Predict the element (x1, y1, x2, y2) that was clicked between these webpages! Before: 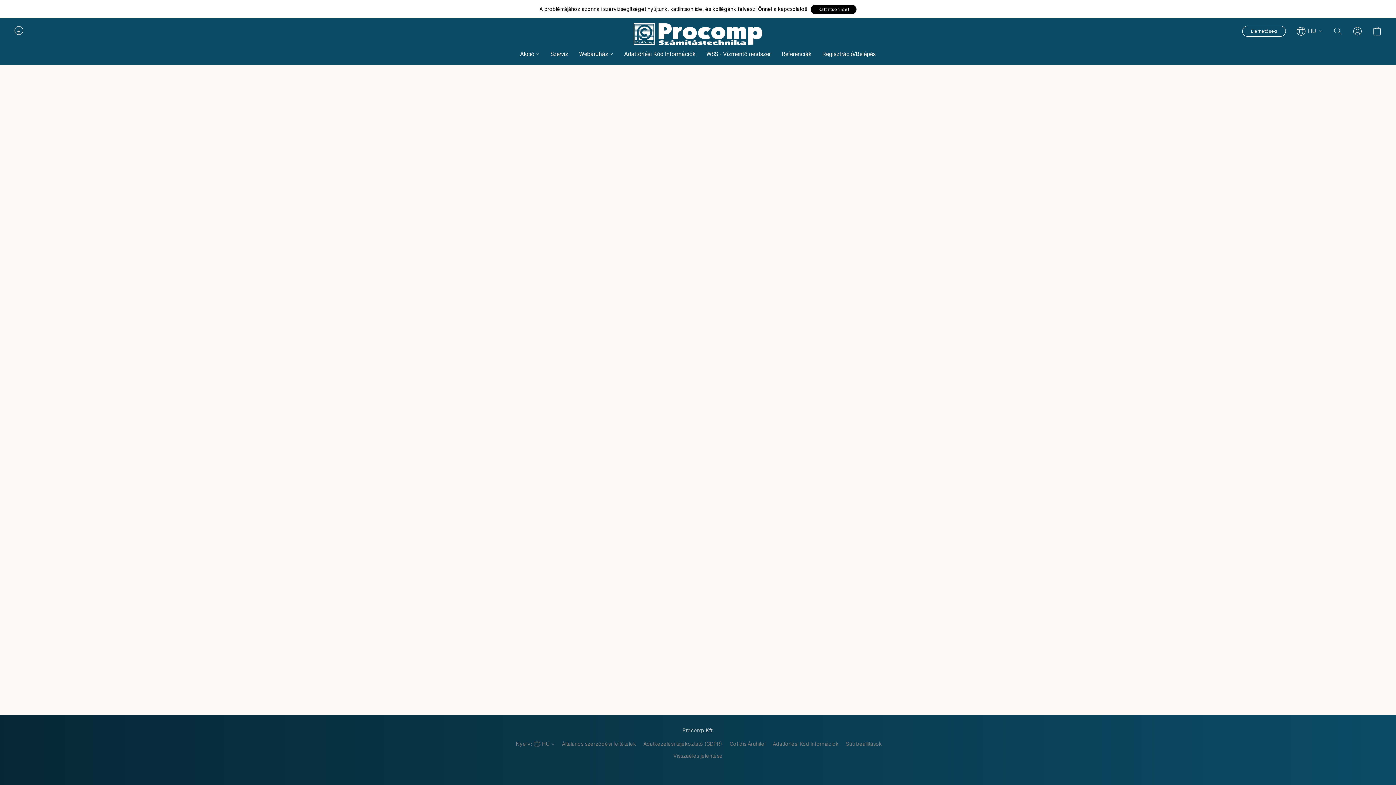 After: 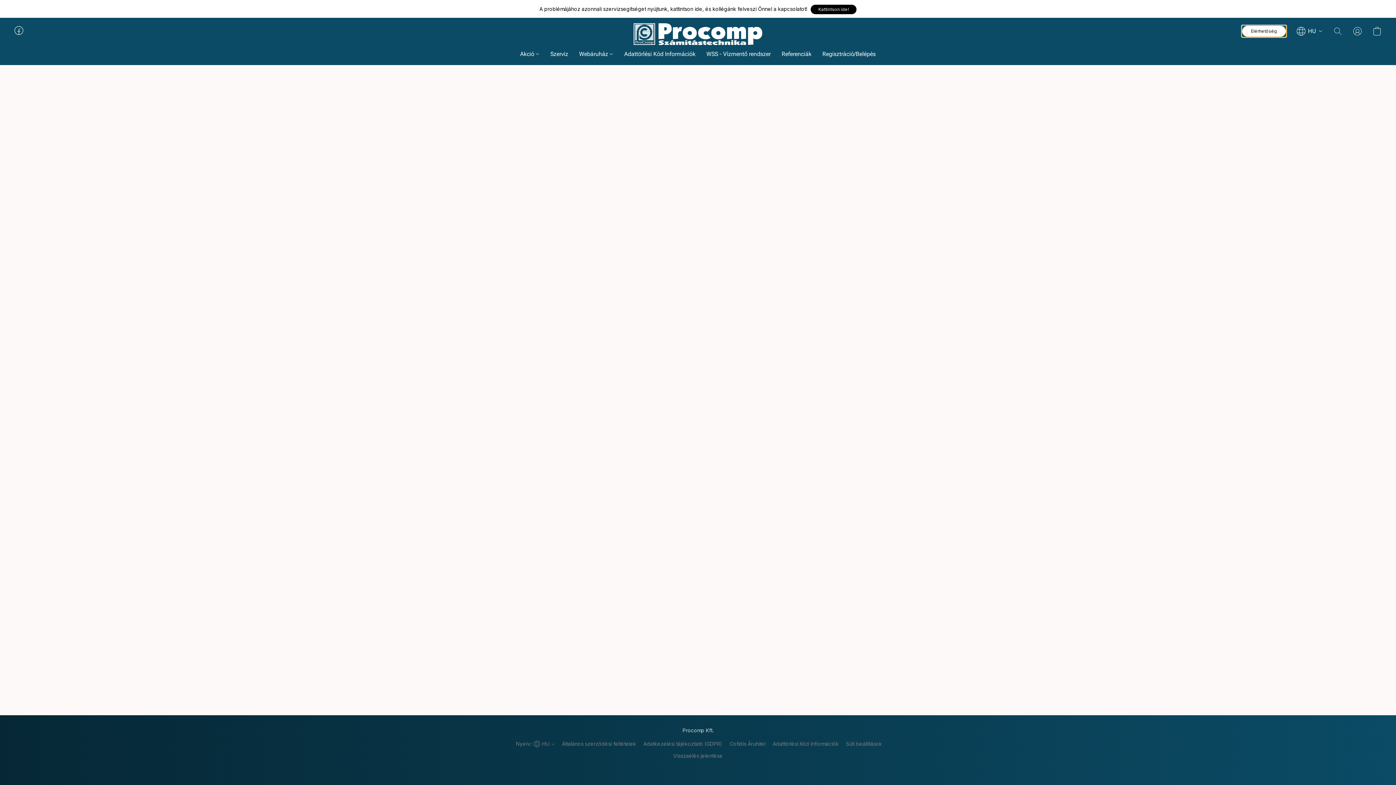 Action: label: Elérhetőség bbox: (1242, 25, 1286, 36)